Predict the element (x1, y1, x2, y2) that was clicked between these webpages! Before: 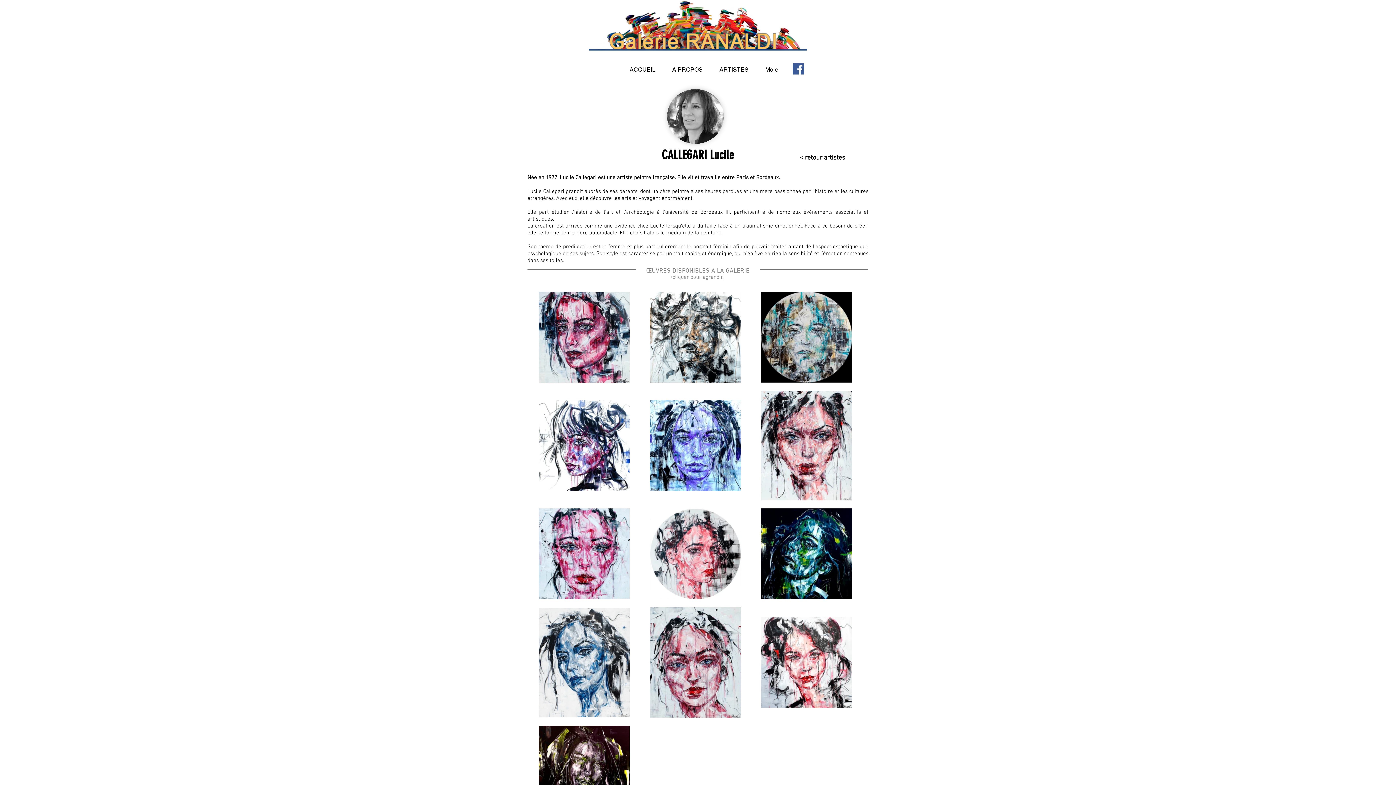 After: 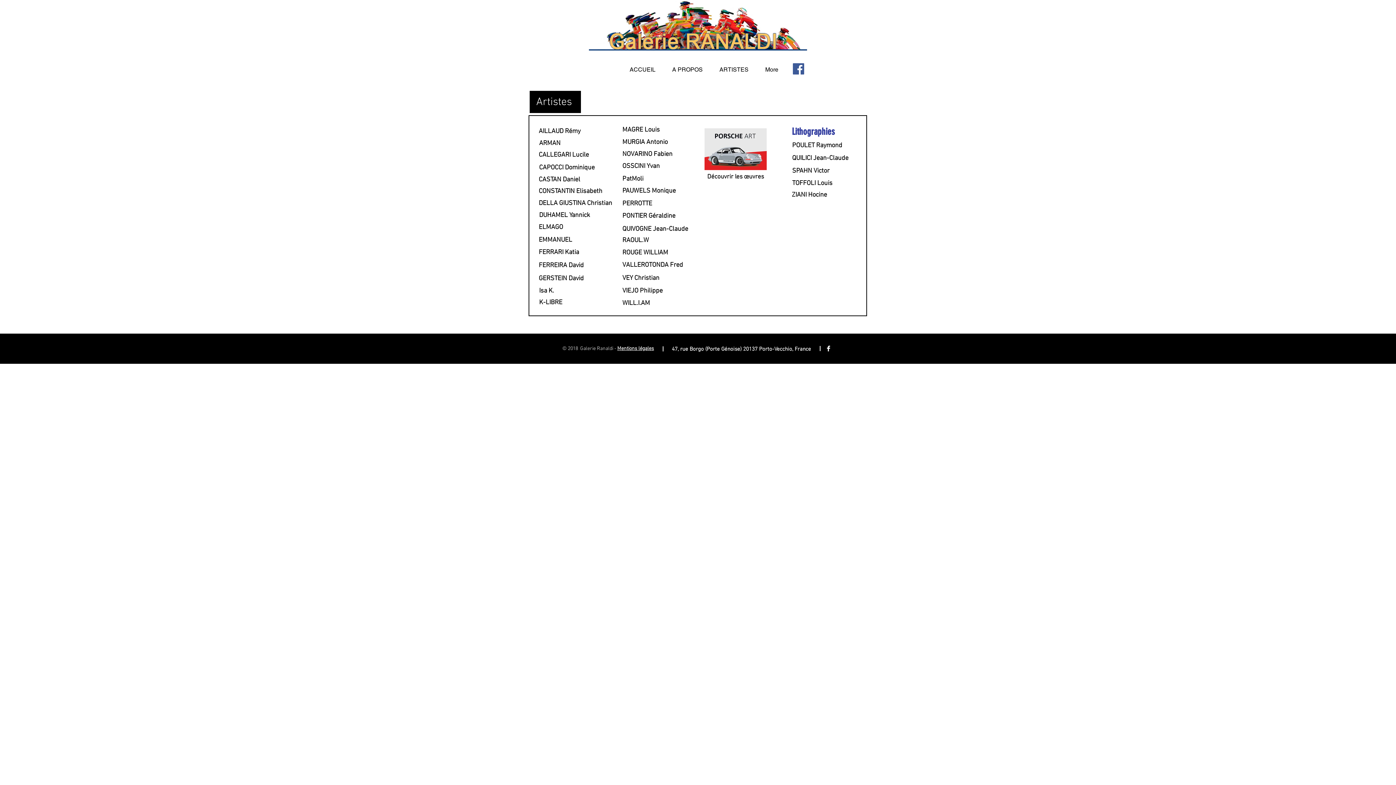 Action: label: < retour artistes bbox: (800, 152, 868, 163)